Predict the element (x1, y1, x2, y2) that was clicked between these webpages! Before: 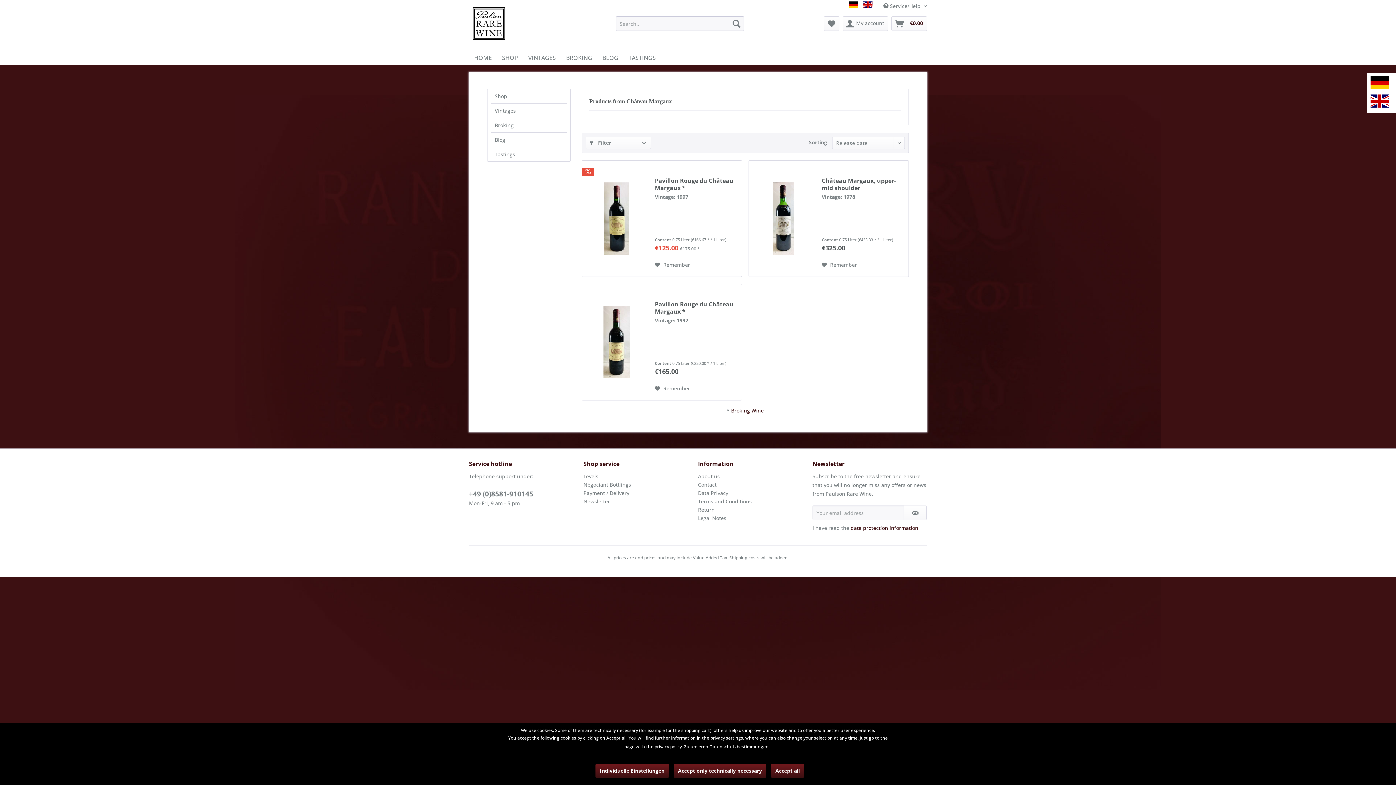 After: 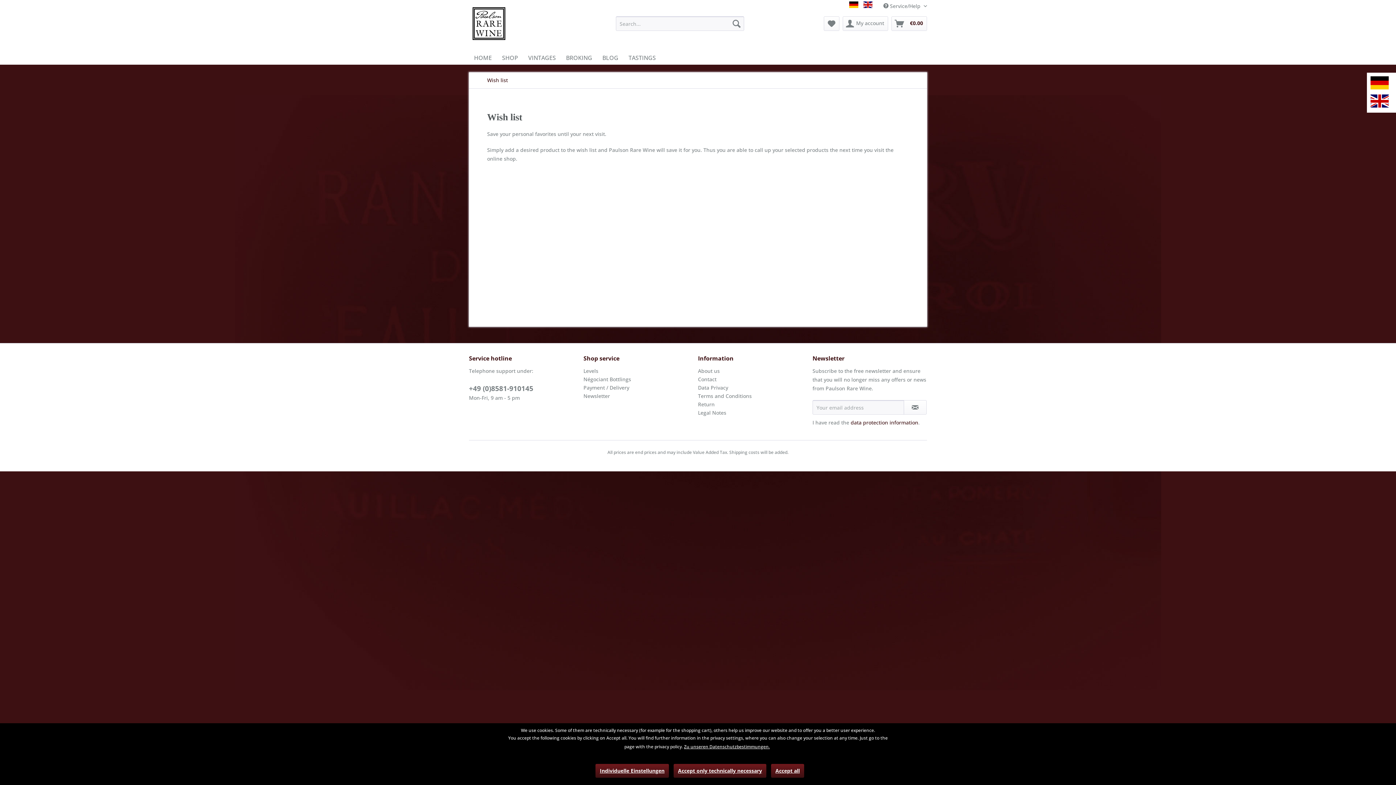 Action: bbox: (824, 16, 839, 30)